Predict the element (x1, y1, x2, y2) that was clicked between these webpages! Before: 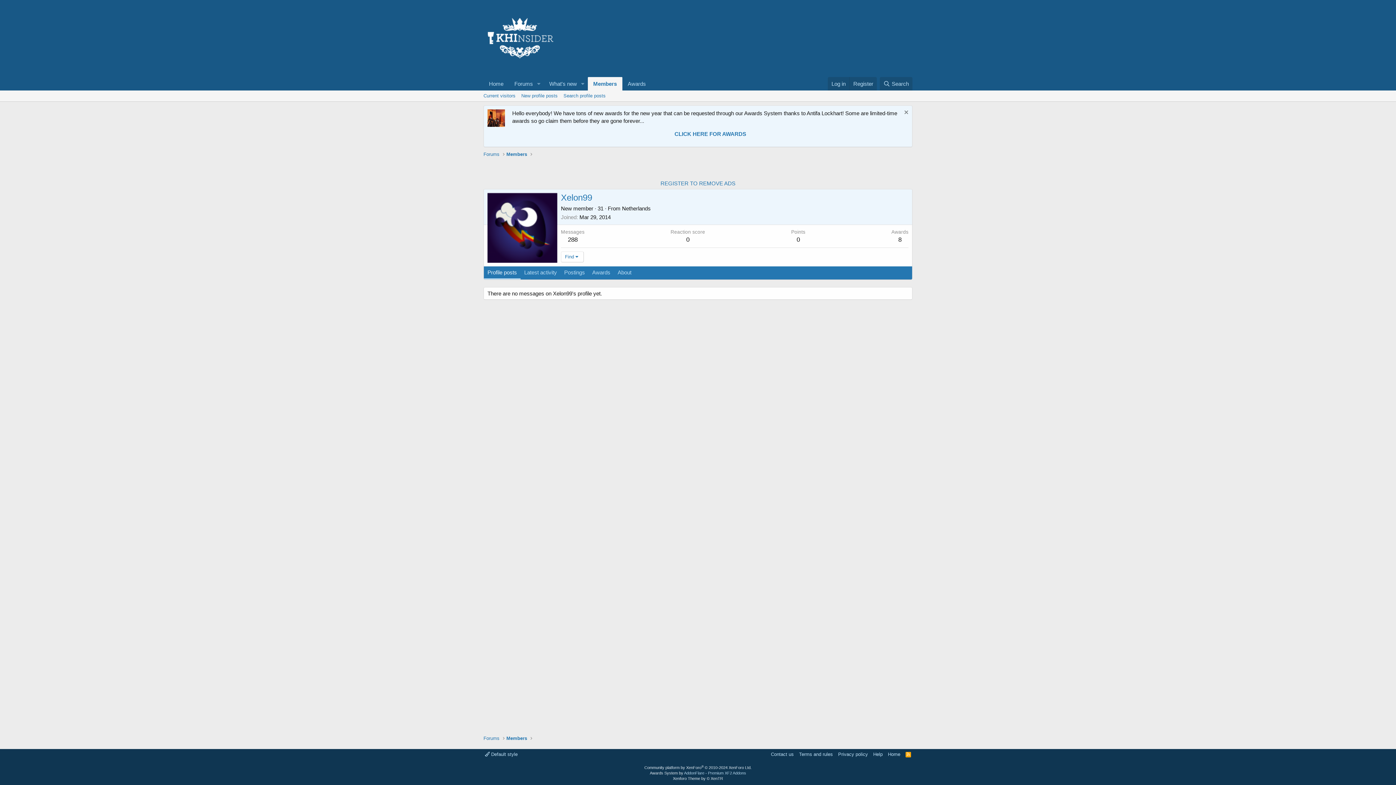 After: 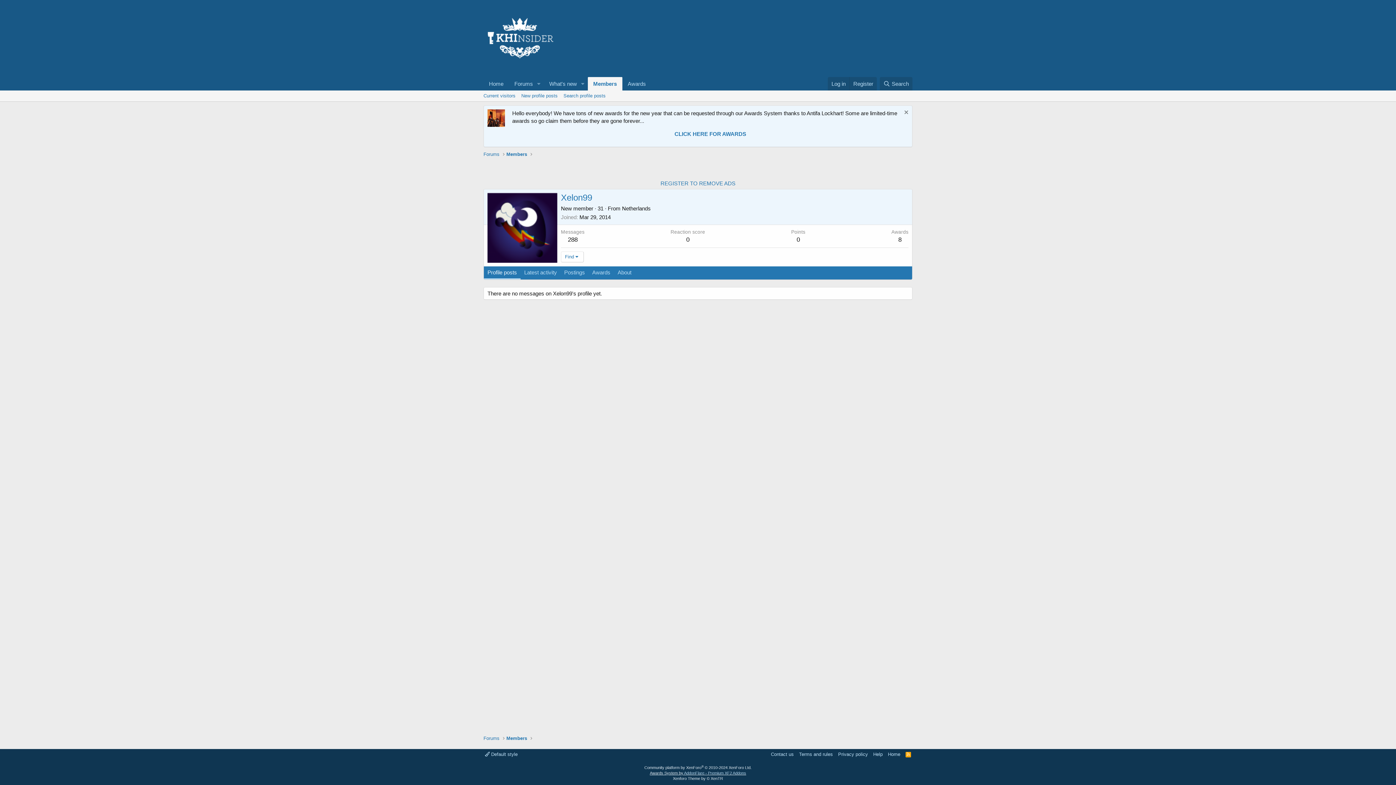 Action: label: Awards System by AddonFlare - Premium XF2 Addons bbox: (650, 771, 746, 775)